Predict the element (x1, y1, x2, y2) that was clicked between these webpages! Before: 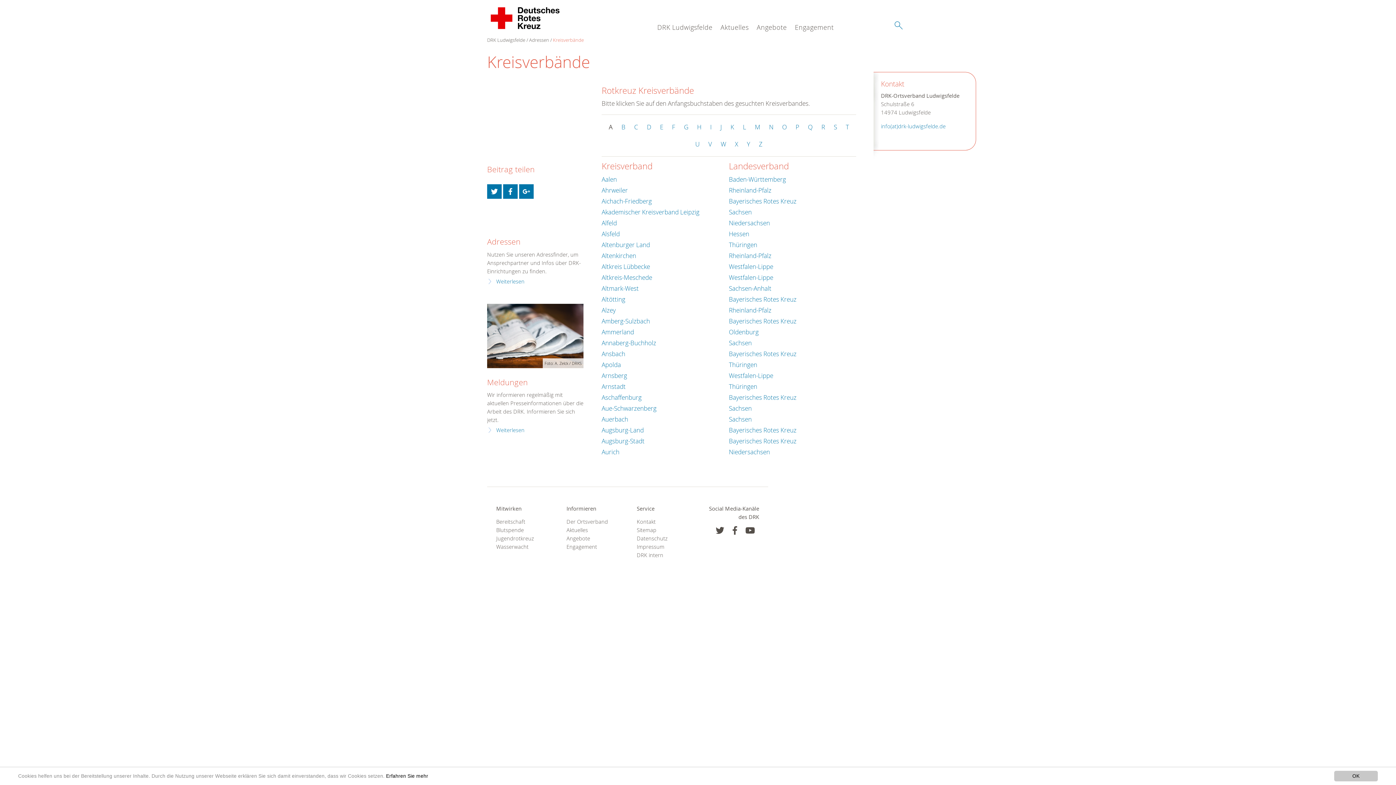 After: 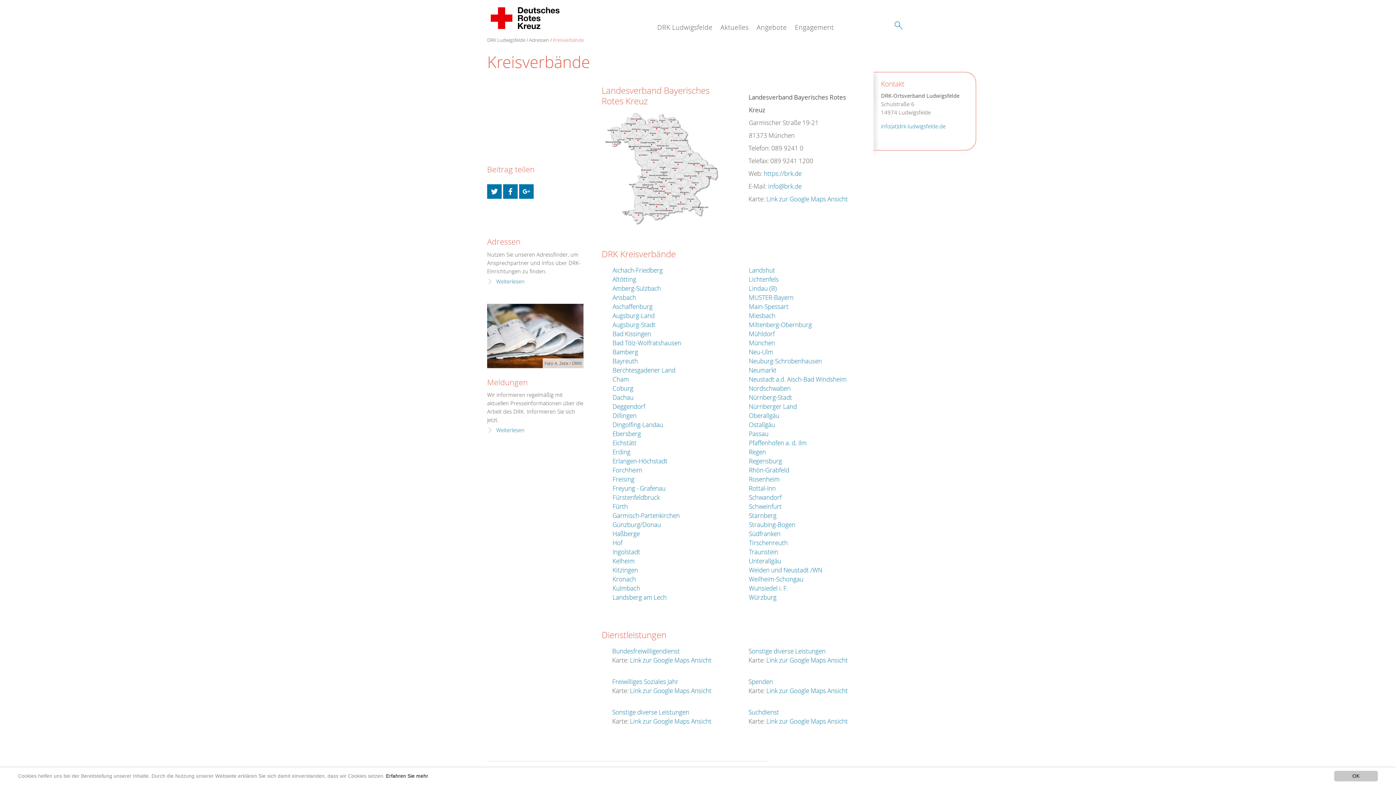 Action: bbox: (729, 196, 796, 205) label: Bayerisches Rotes Kreuz